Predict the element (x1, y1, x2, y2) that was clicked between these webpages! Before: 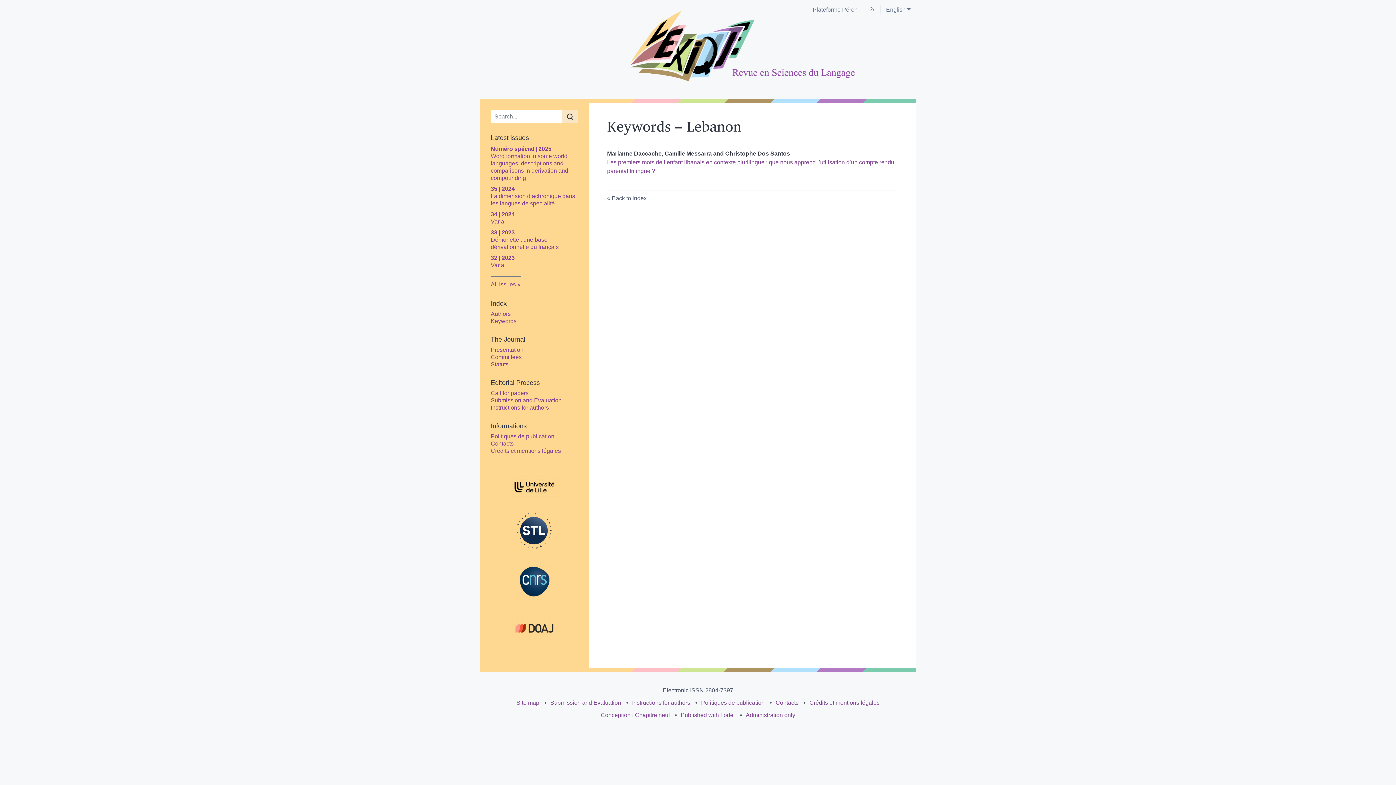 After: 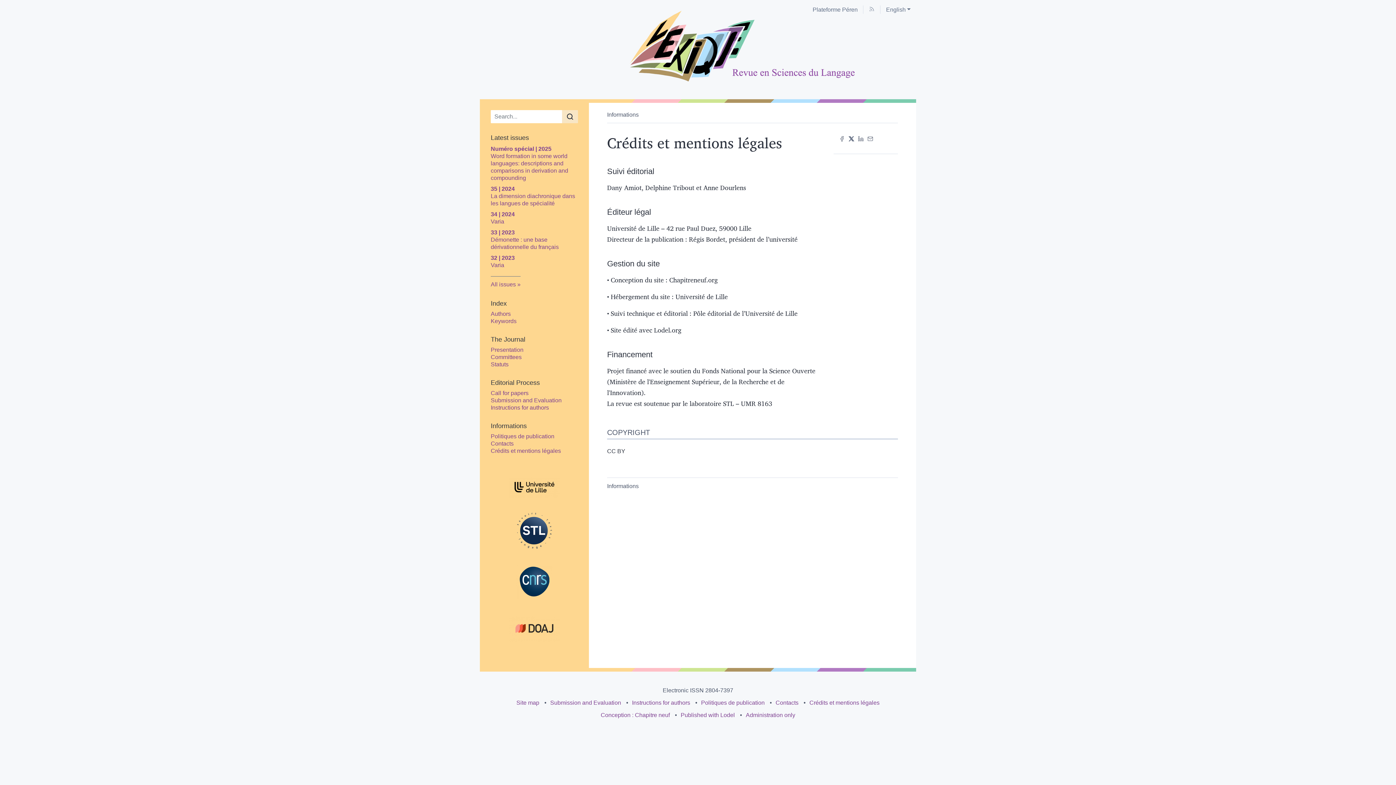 Action: label: Crédits et mentions légales bbox: (490, 447, 561, 454)